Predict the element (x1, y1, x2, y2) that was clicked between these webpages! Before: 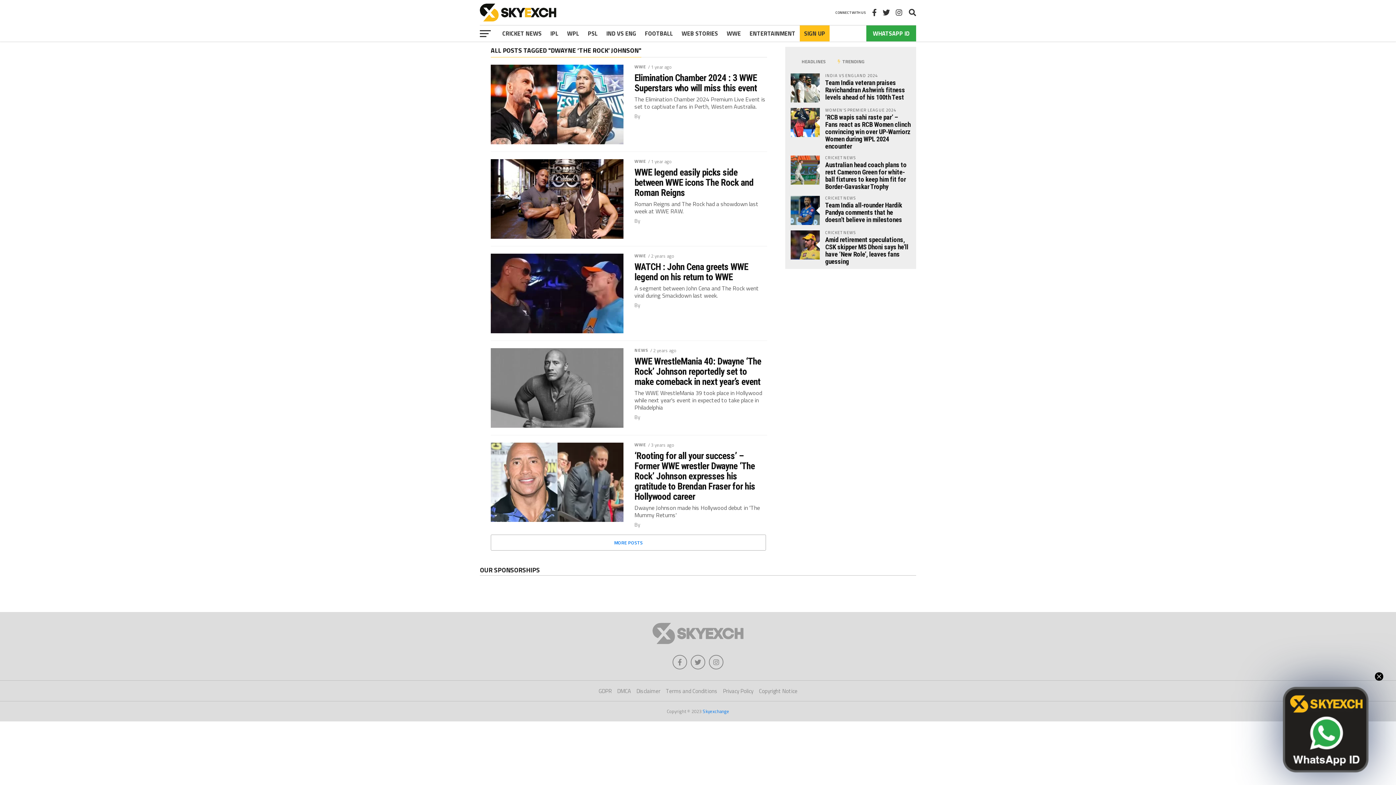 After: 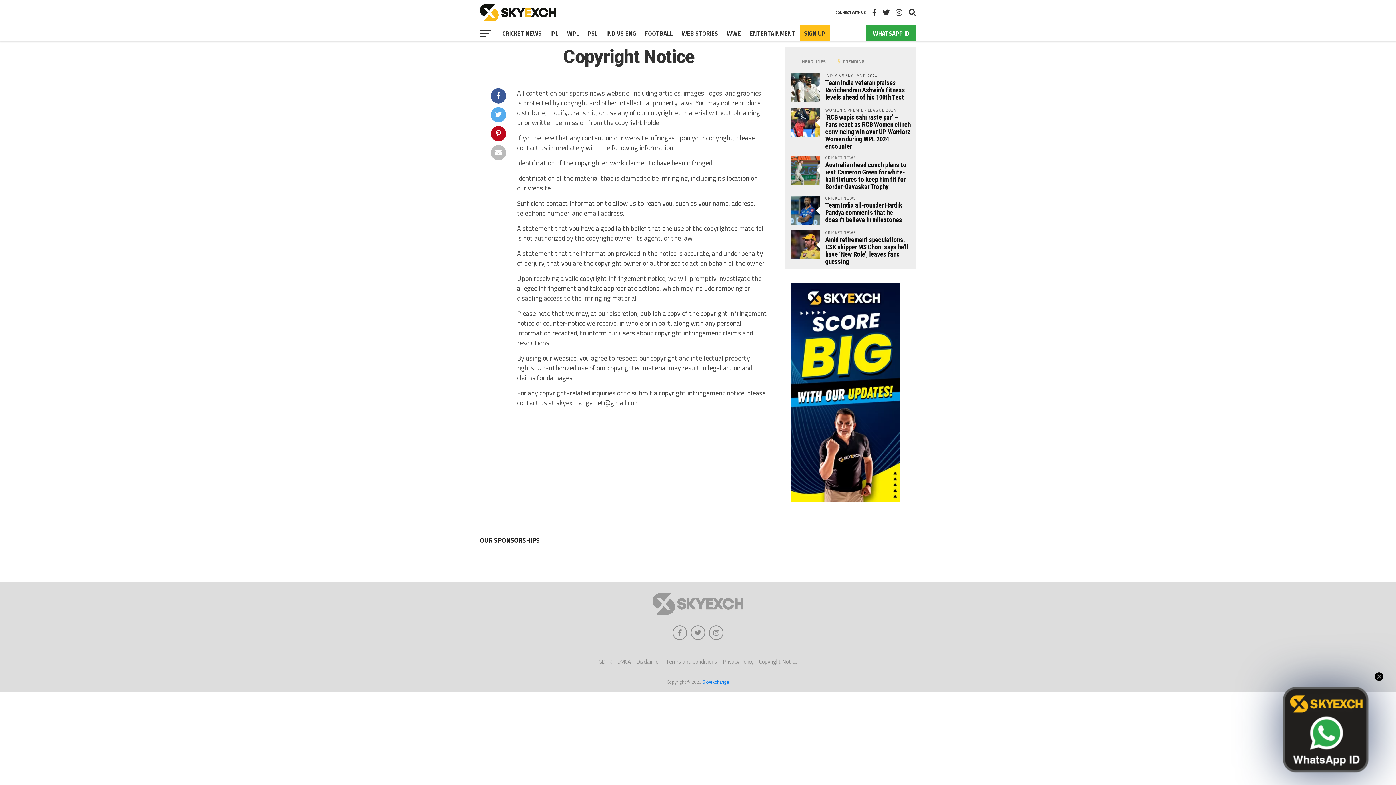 Action: label: Copyright Notice bbox: (759, 687, 797, 695)